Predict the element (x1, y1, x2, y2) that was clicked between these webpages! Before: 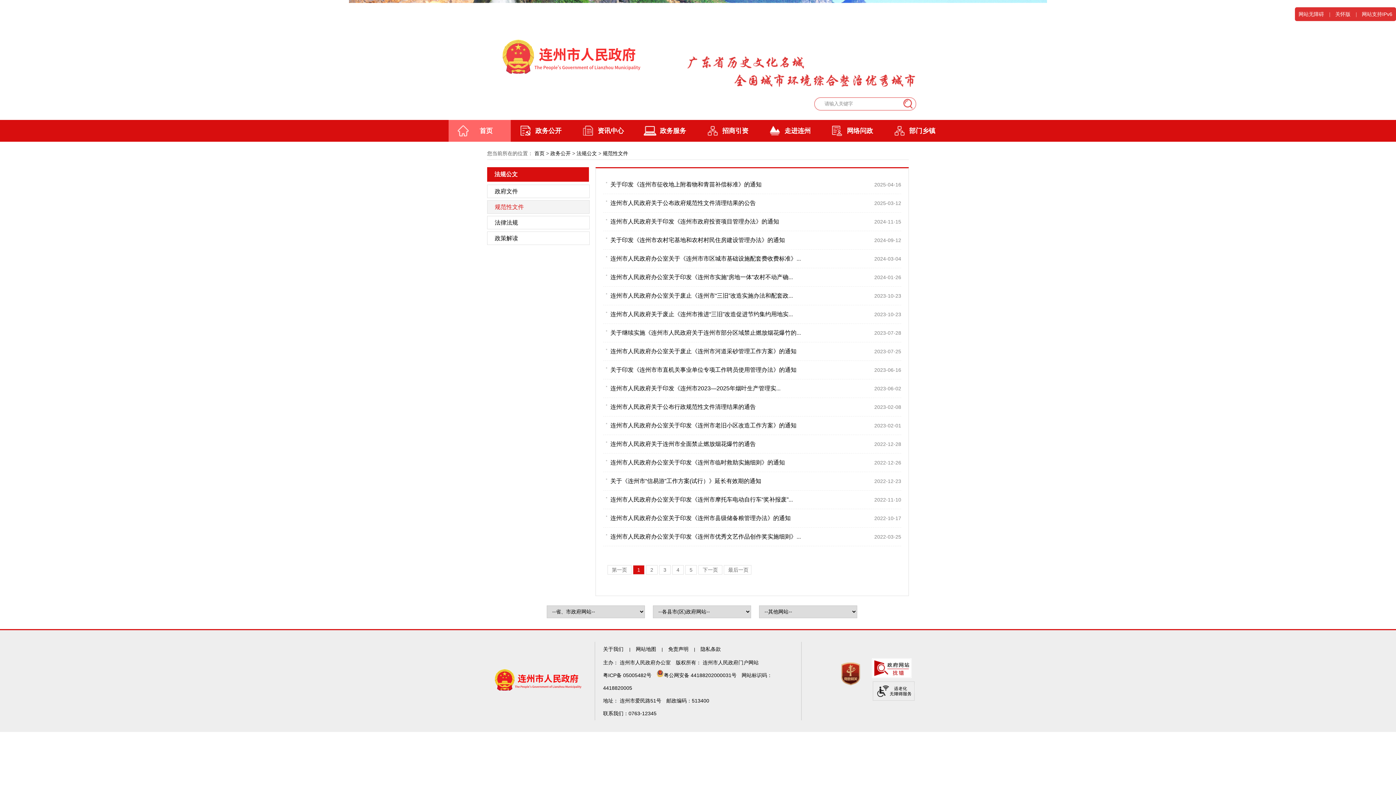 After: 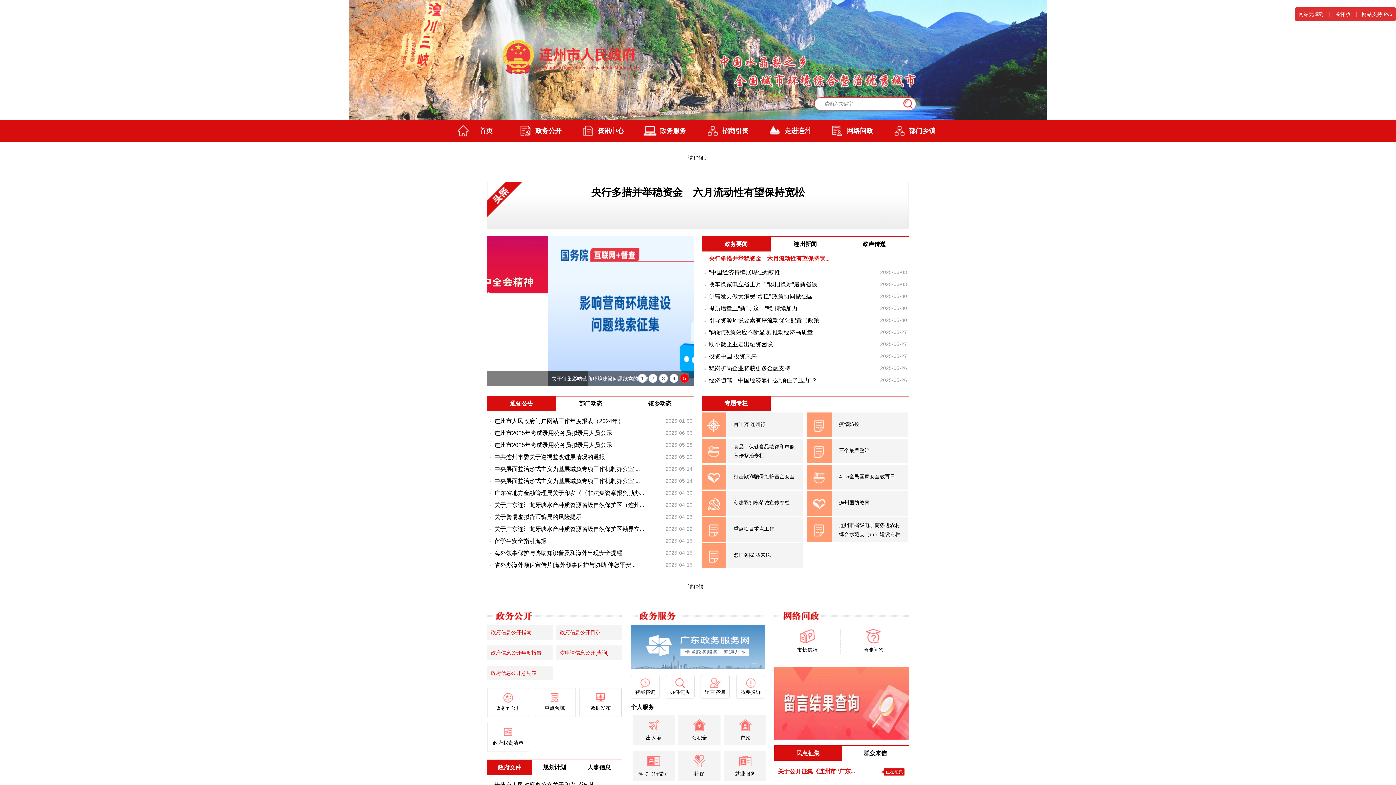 Action: bbox: (448, 120, 511, 141) label: 首页